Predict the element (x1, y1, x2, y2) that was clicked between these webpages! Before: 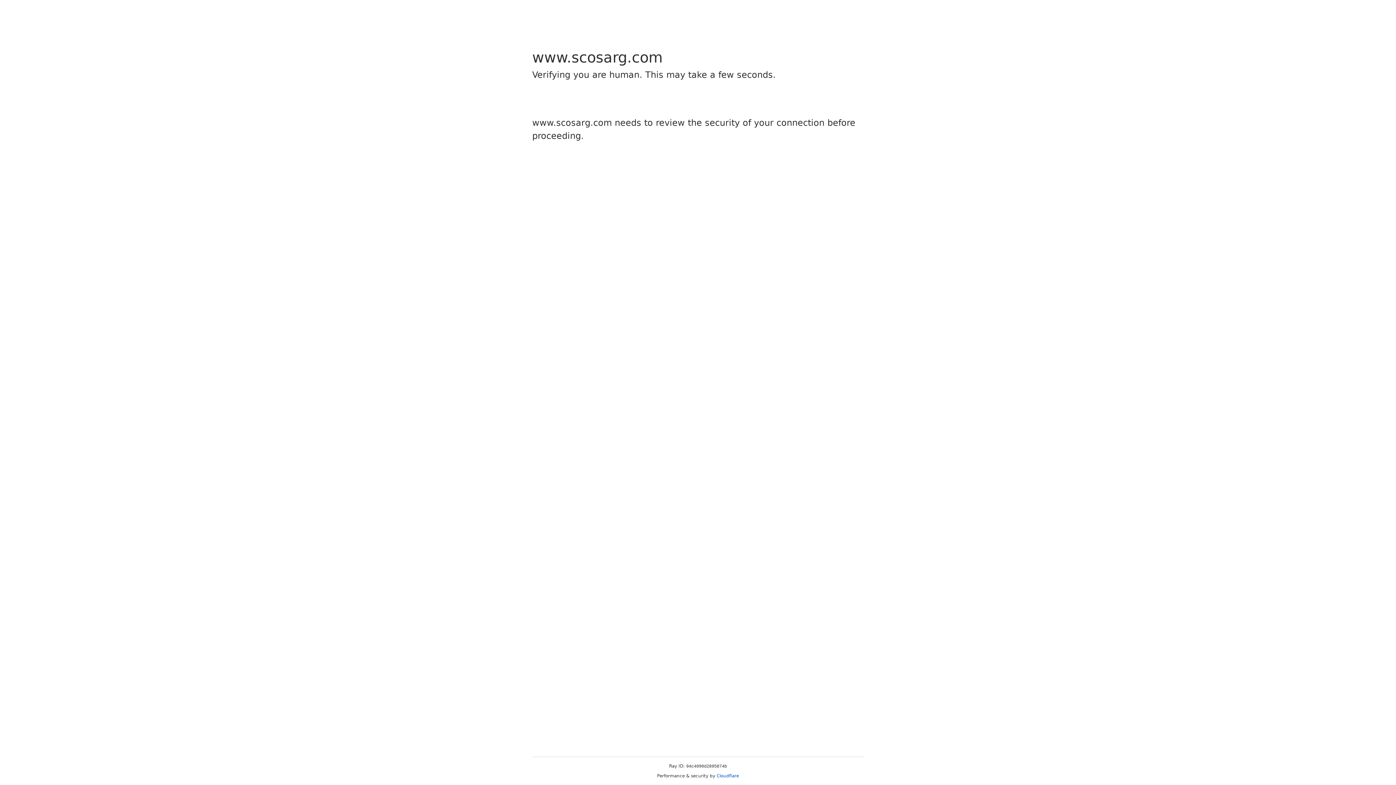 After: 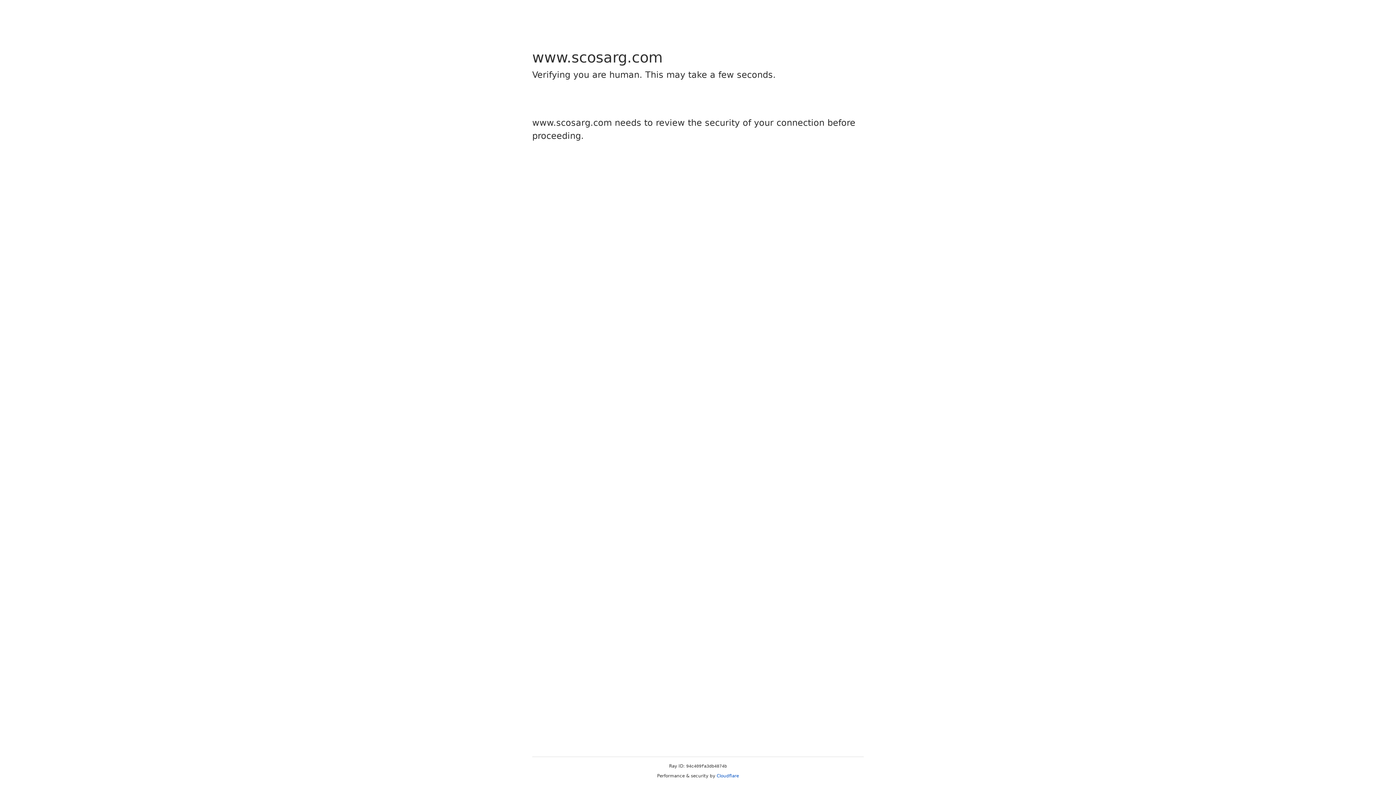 Action: bbox: (716, 773, 739, 778) label: Cloudflare